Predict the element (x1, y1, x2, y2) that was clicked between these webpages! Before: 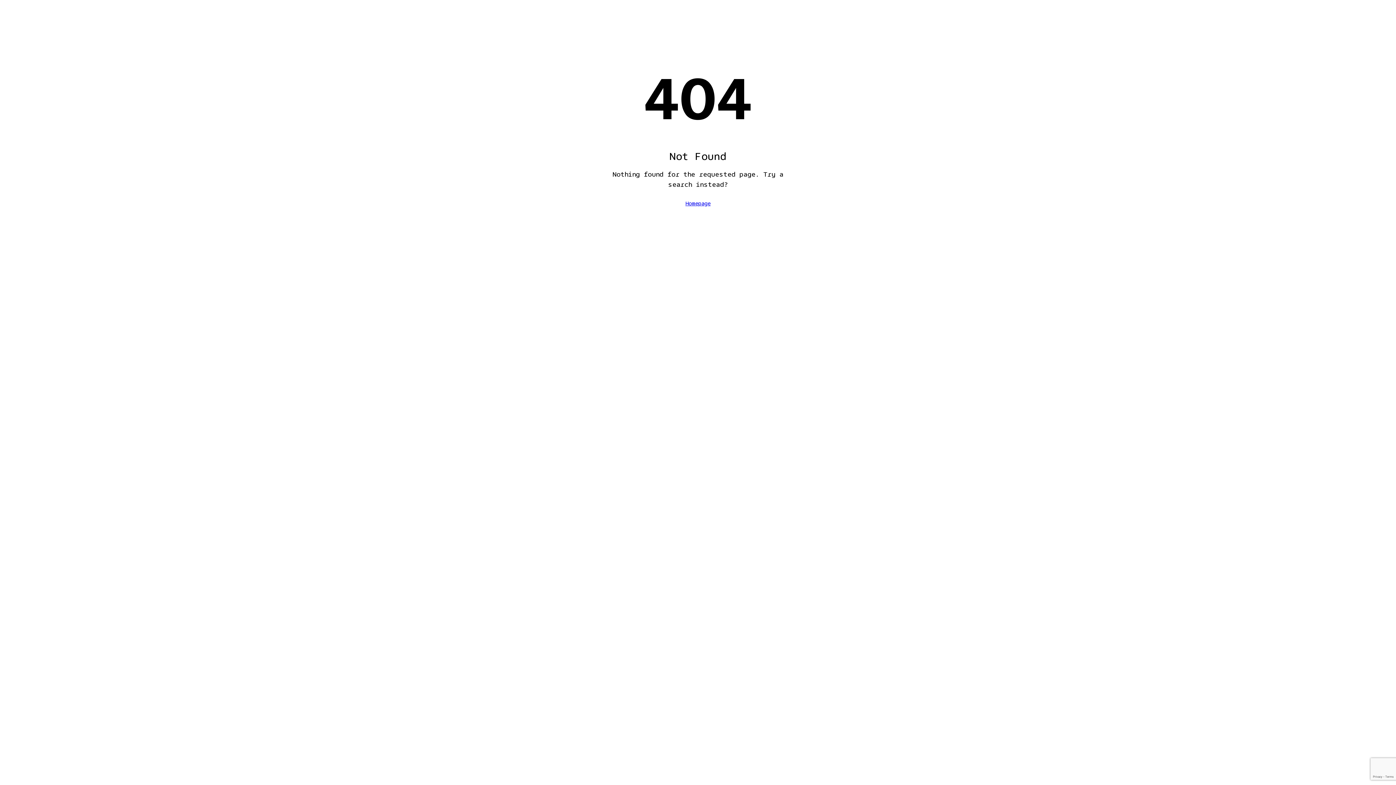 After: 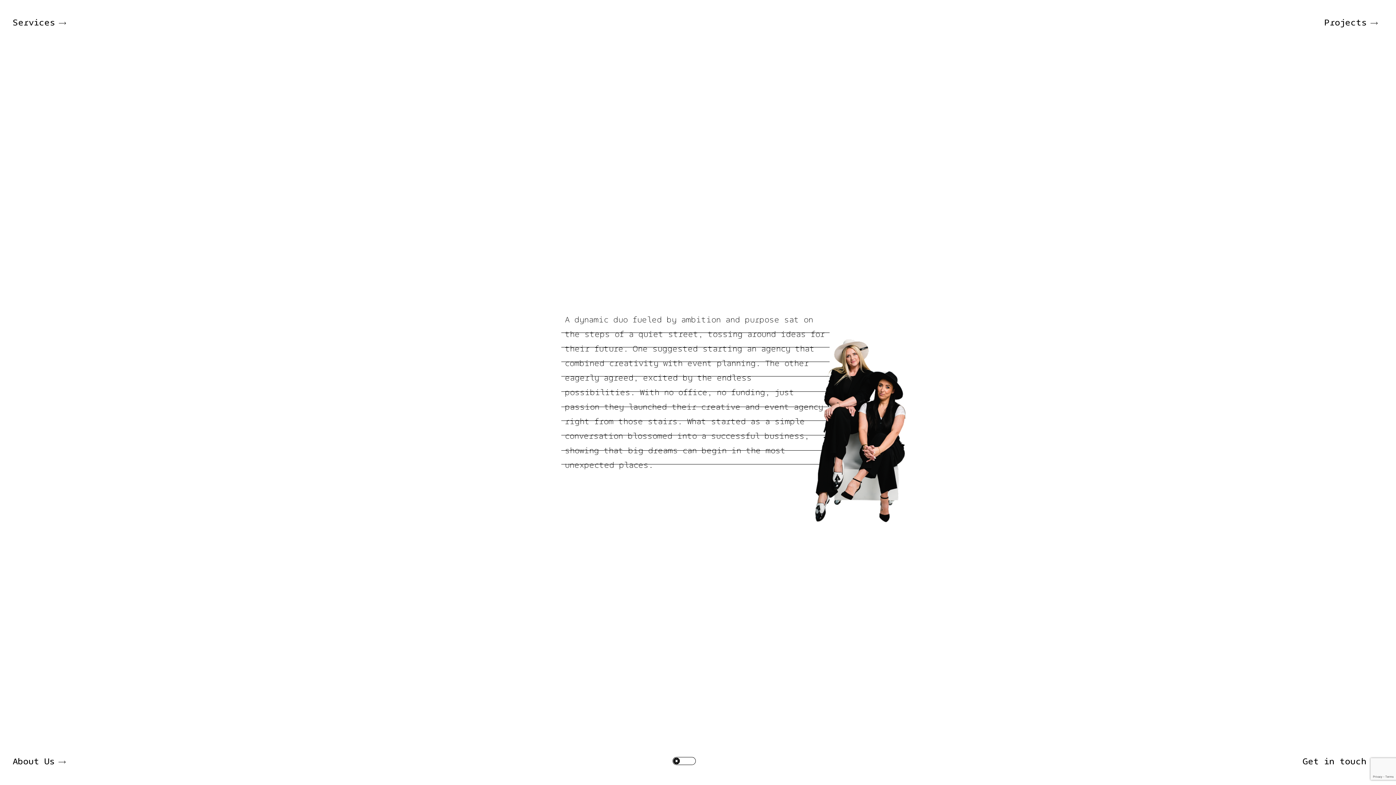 Action: bbox: (669, 201, 727, 206) label: Homepage